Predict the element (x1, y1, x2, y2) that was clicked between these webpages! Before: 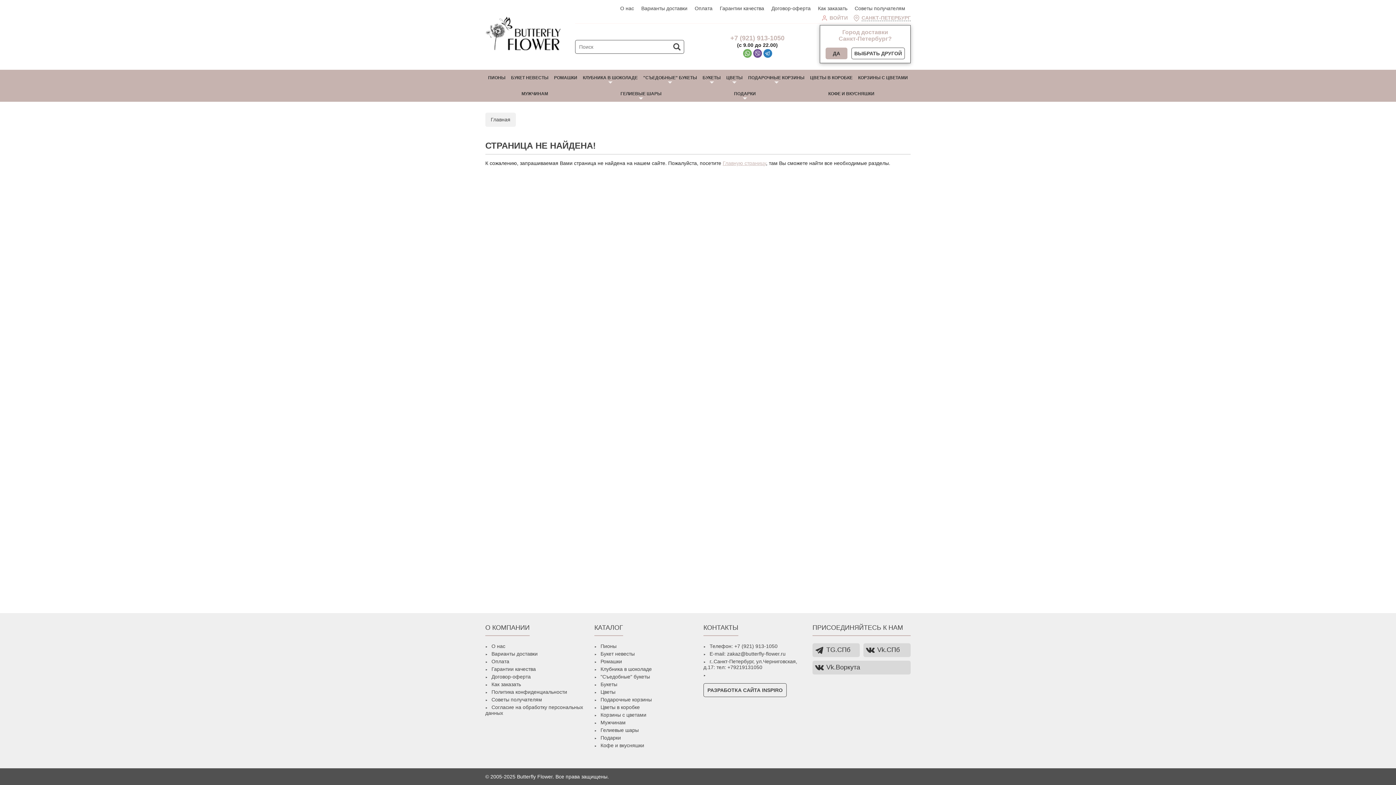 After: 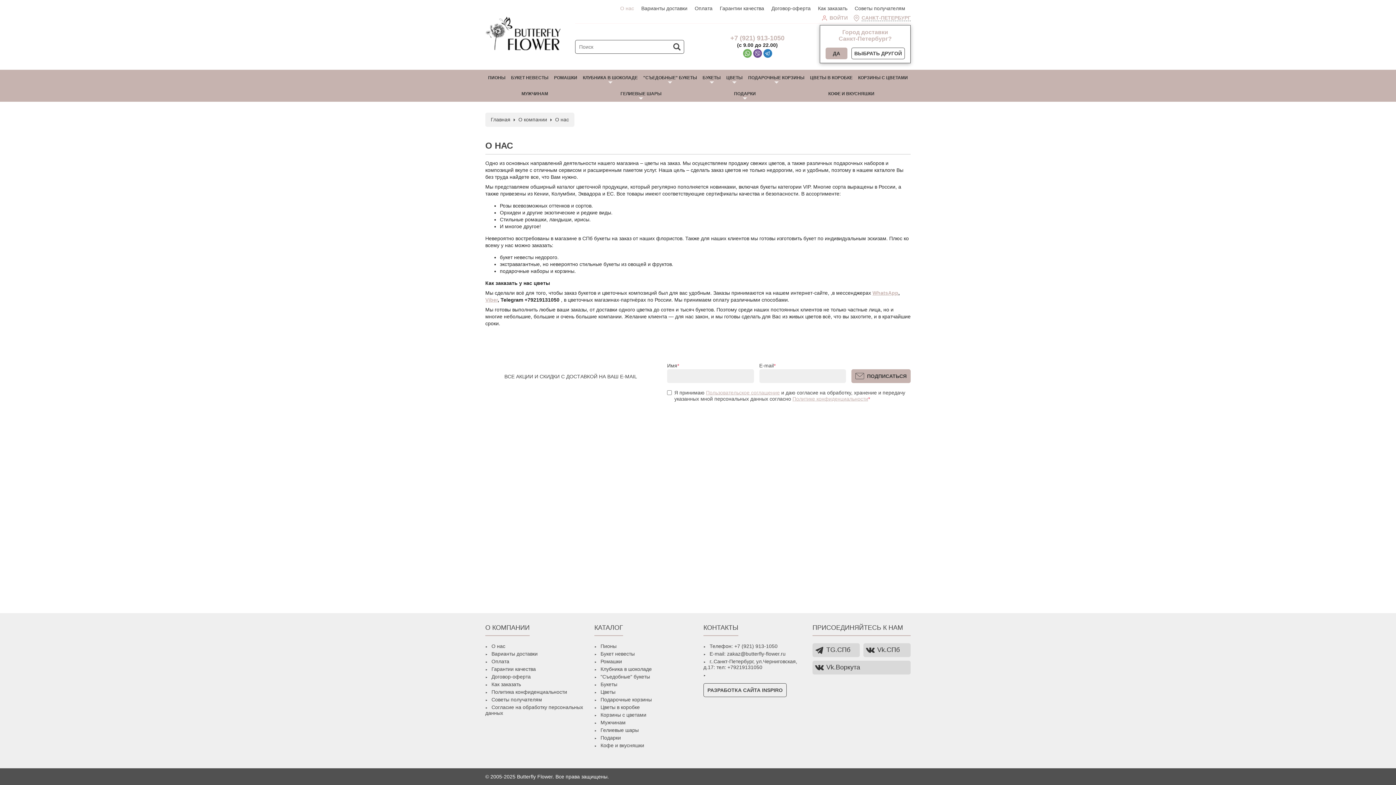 Action: label: О нас bbox: (620, 5, 634, 11)